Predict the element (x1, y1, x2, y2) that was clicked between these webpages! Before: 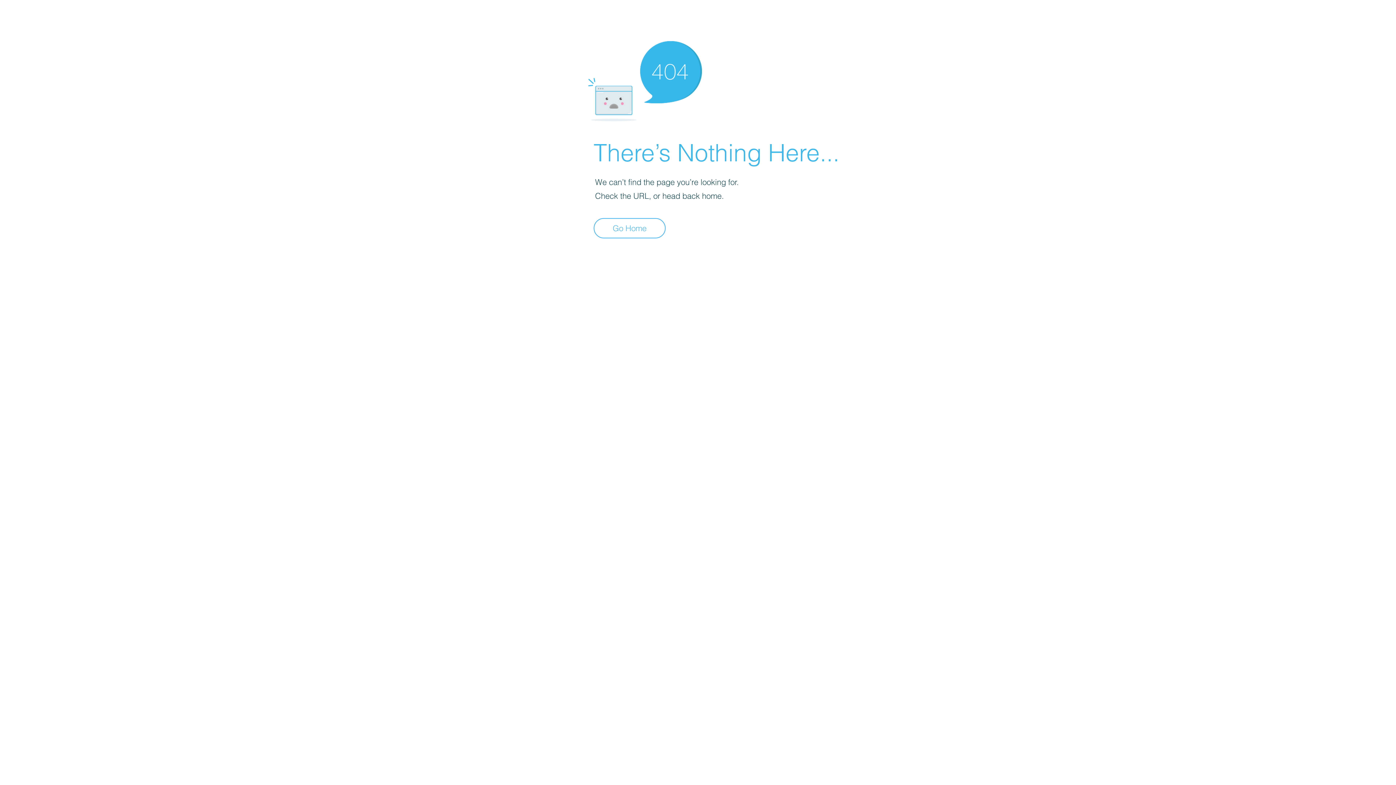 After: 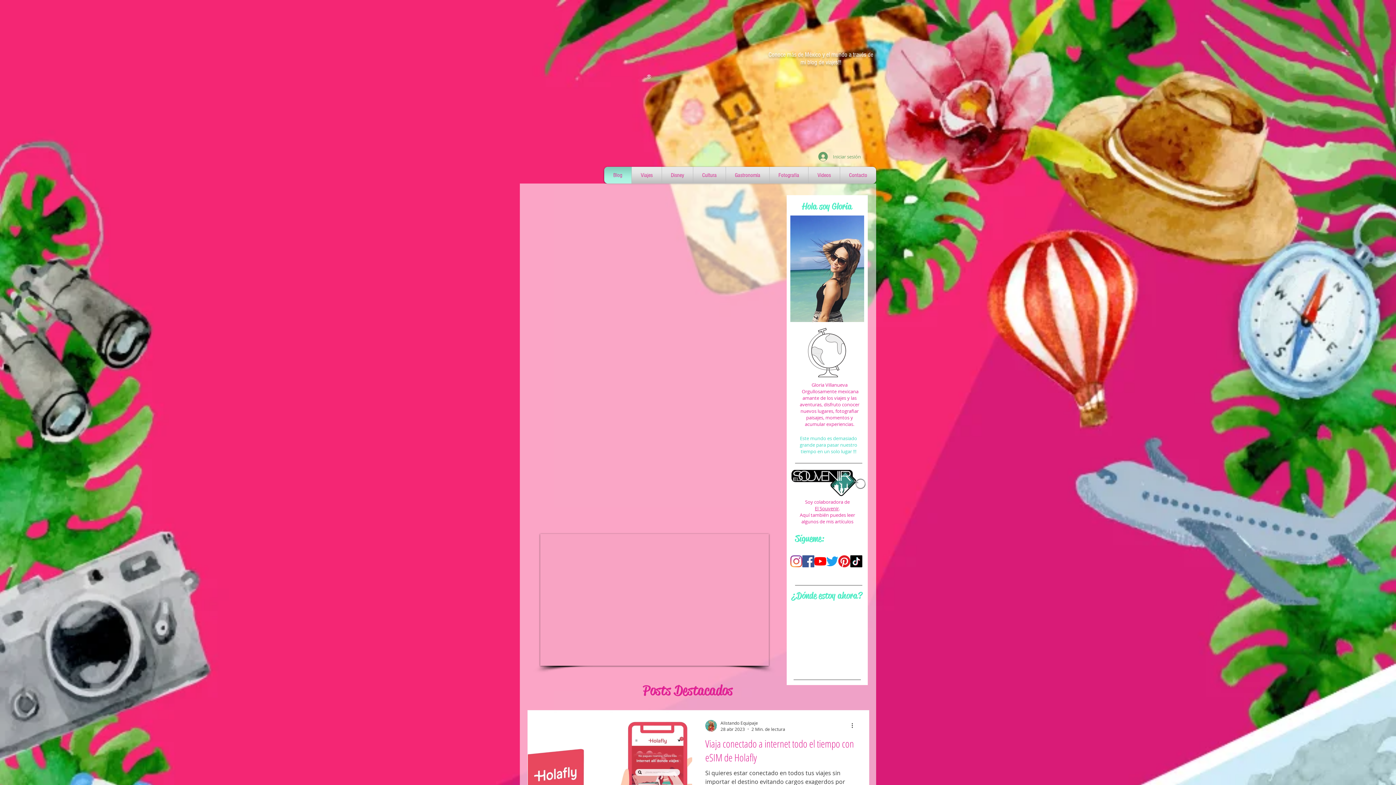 Action: bbox: (593, 218, 665, 238) label: Go Home